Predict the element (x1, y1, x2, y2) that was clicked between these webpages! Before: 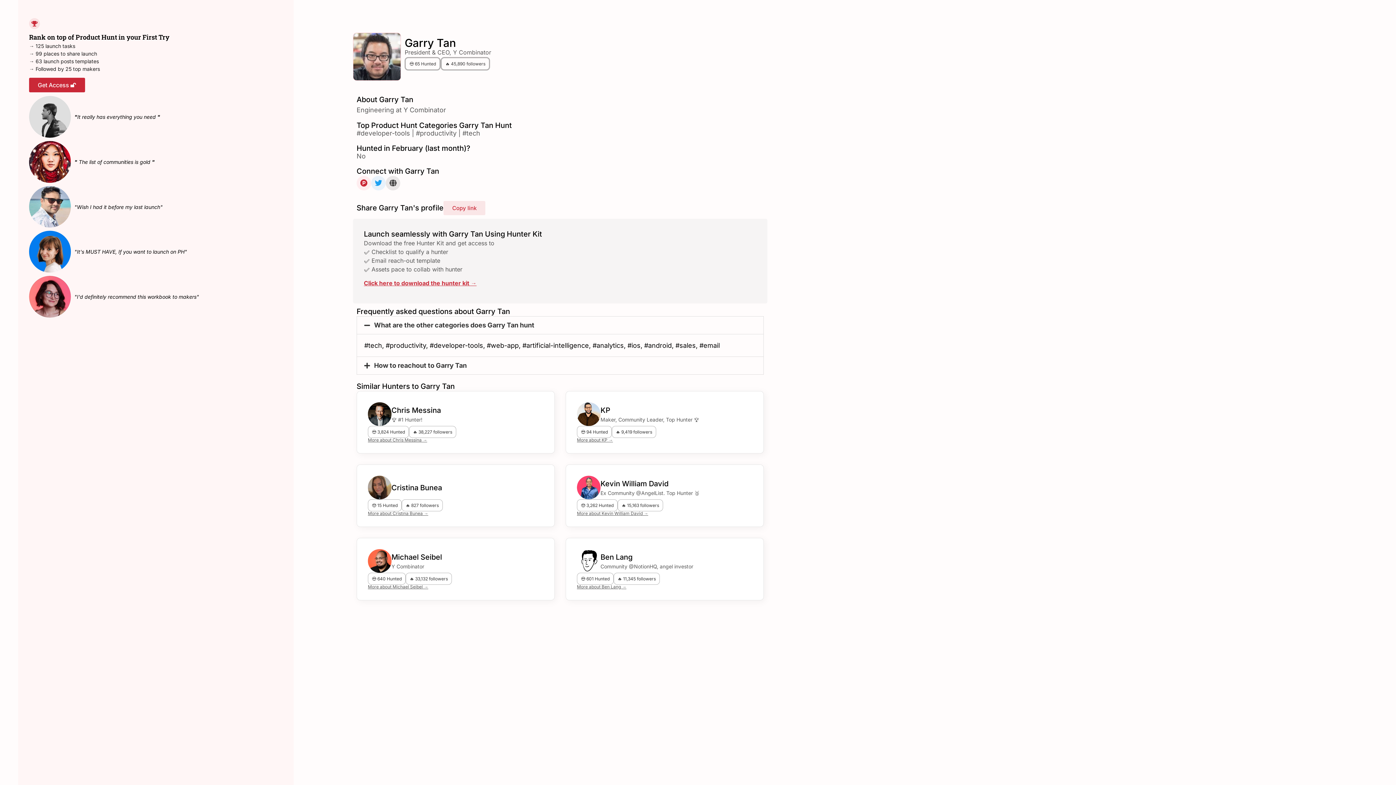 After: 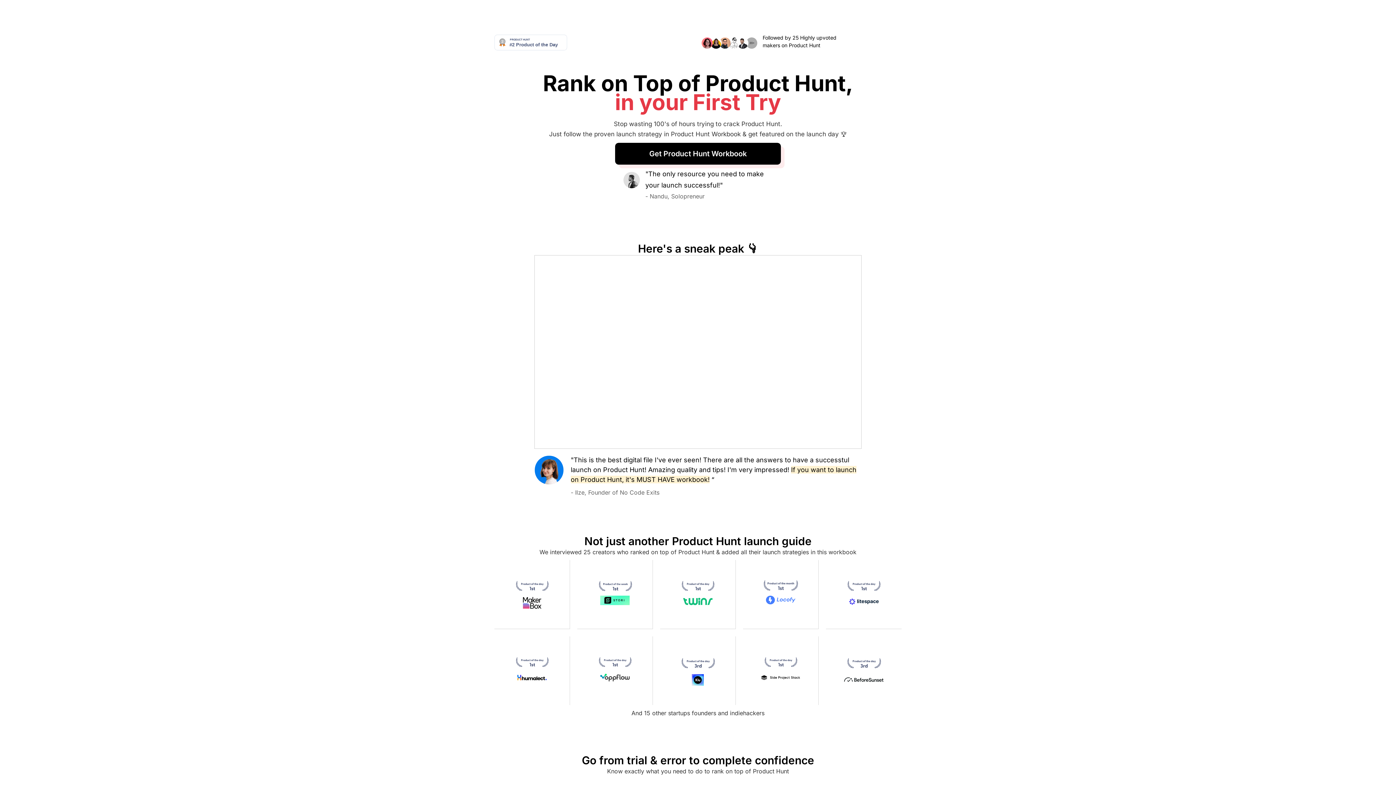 Action: label: Get Access 🔓 bbox: (29, 77, 85, 92)